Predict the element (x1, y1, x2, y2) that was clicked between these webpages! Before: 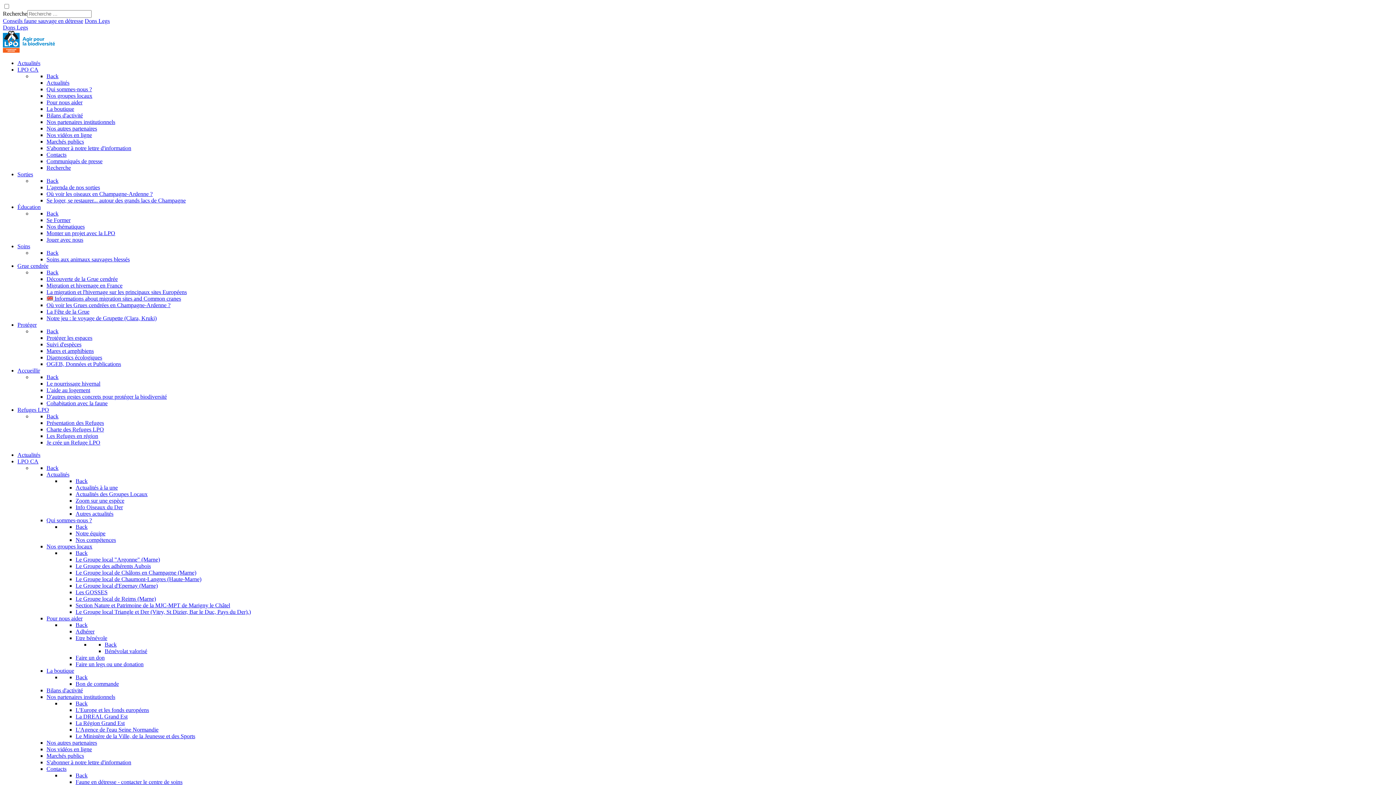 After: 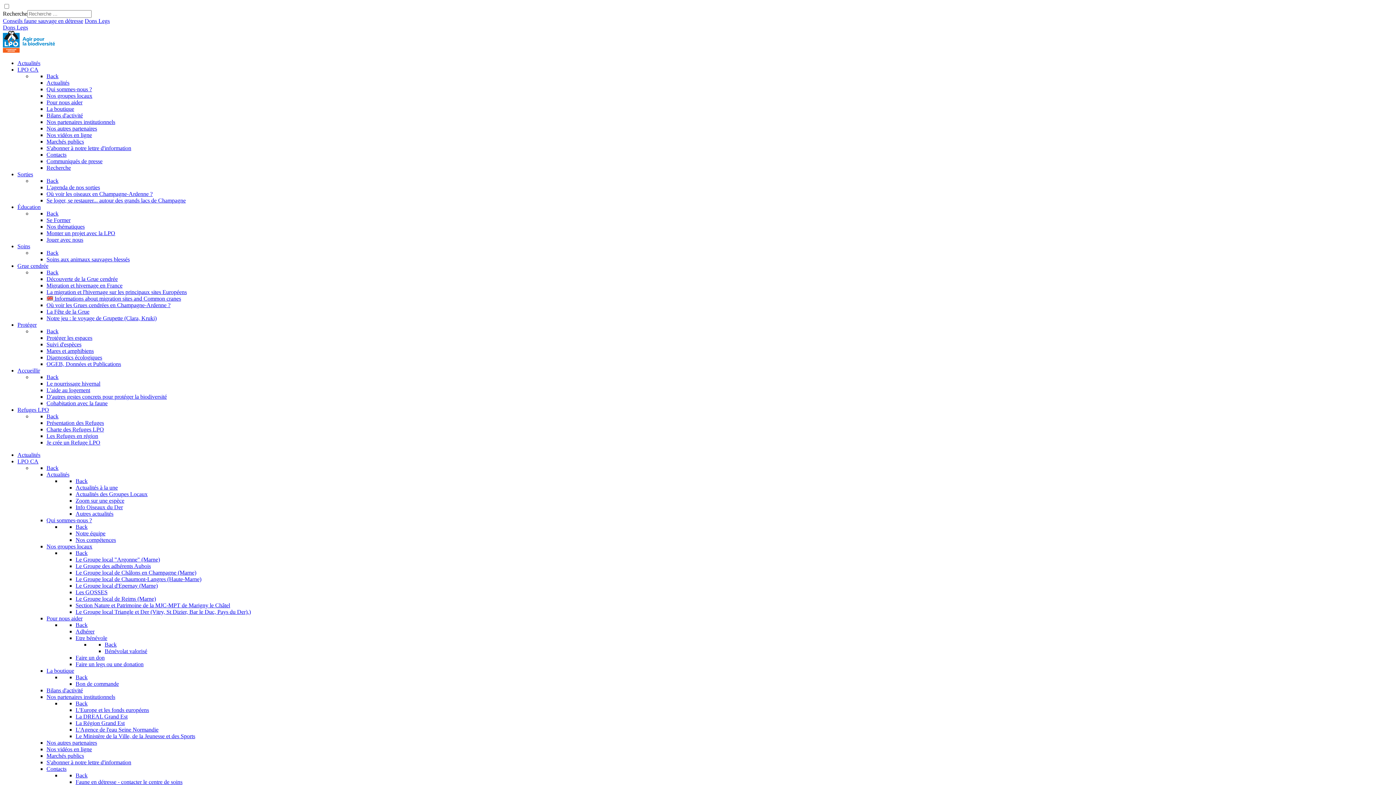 Action: label: Nos groupes locaux bbox: (46, 543, 92, 549)